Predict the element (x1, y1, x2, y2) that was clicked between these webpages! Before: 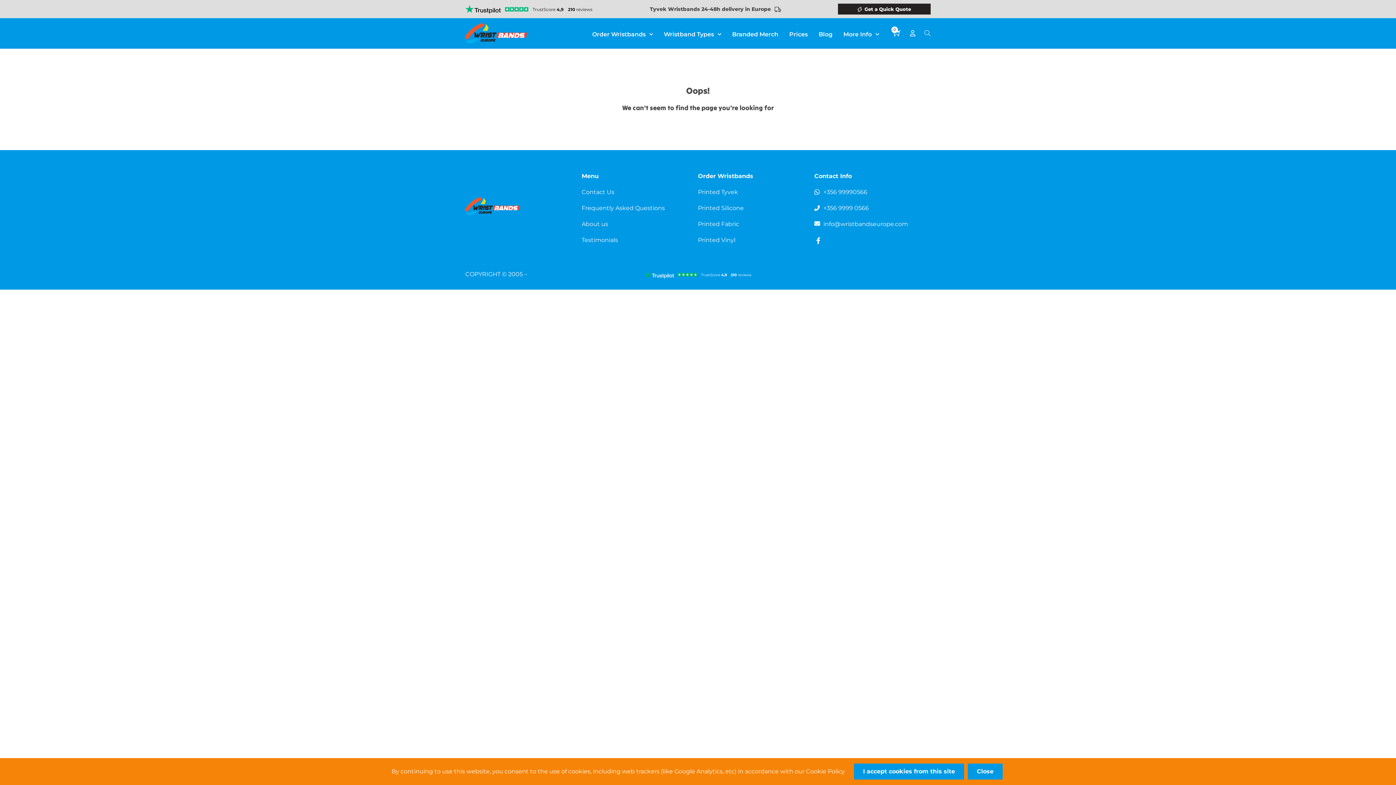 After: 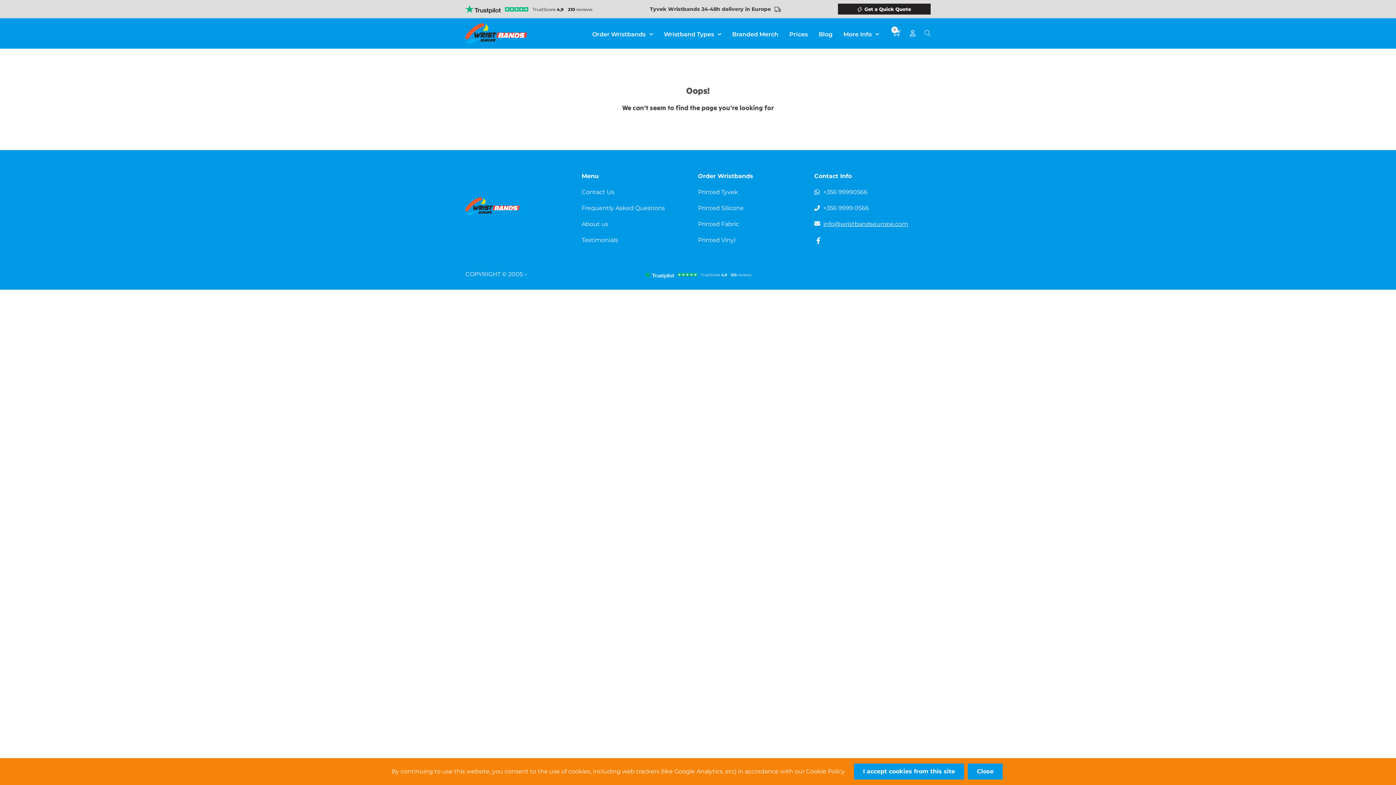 Action: label: info@wristbandseurope.com bbox: (823, 220, 908, 227)